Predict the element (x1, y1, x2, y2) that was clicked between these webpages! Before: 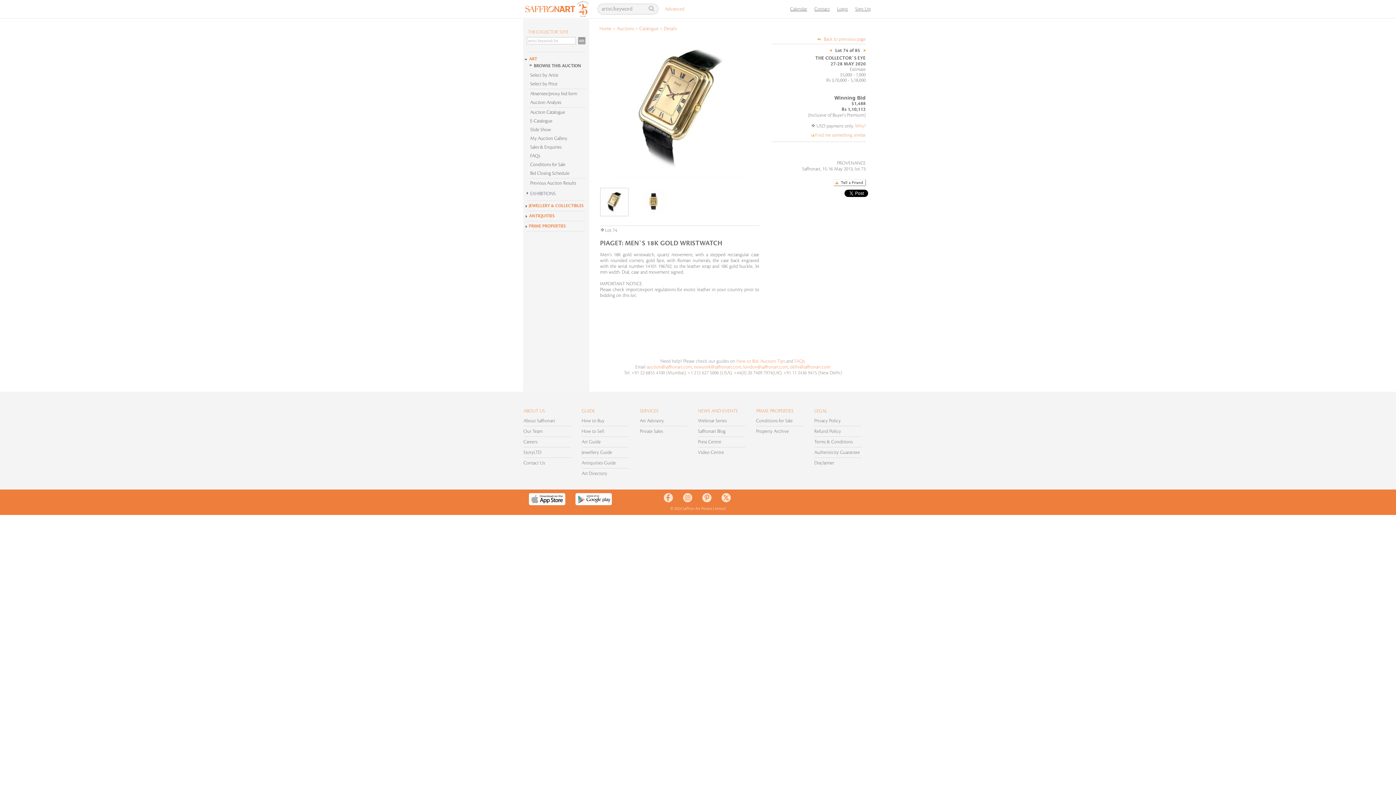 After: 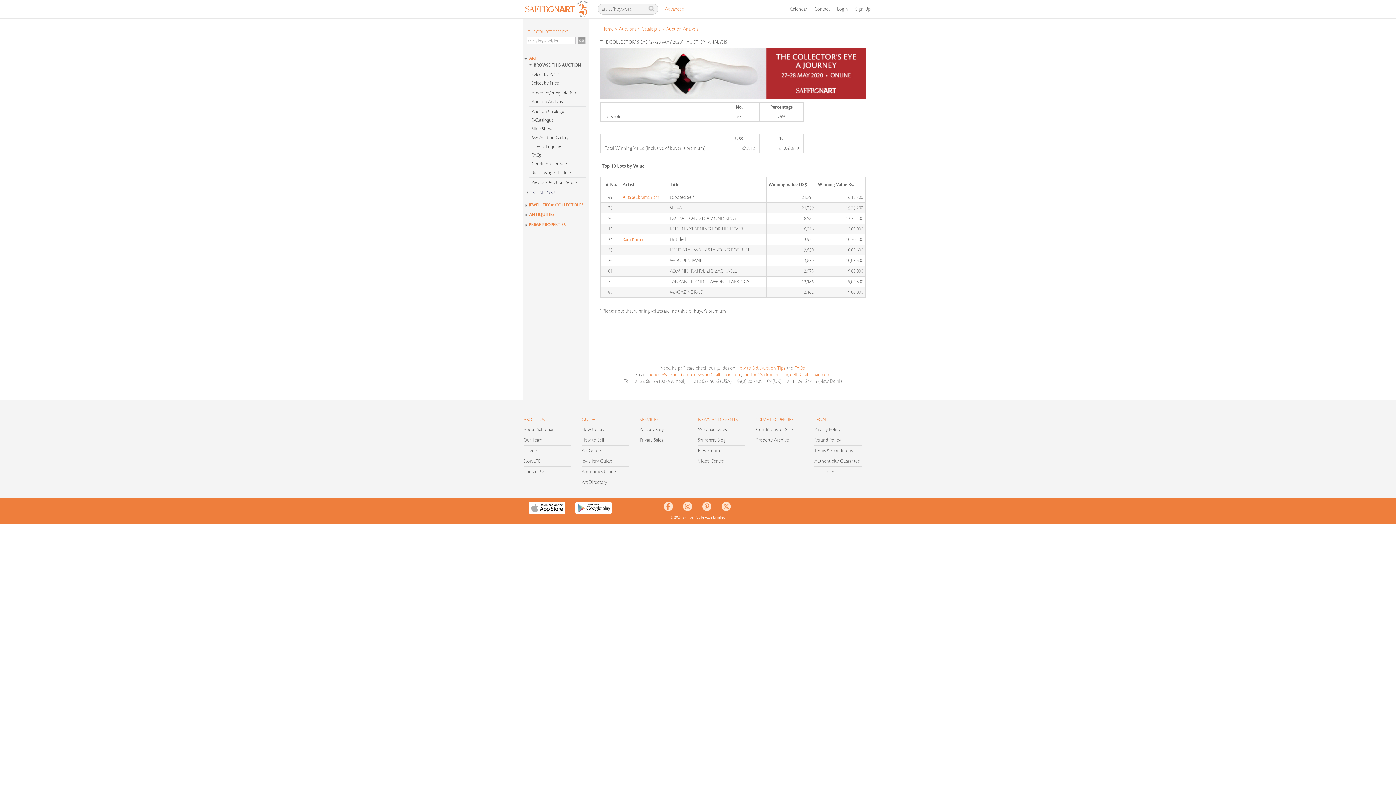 Action: label: Auction Analysis bbox: (525, 98, 589, 106)